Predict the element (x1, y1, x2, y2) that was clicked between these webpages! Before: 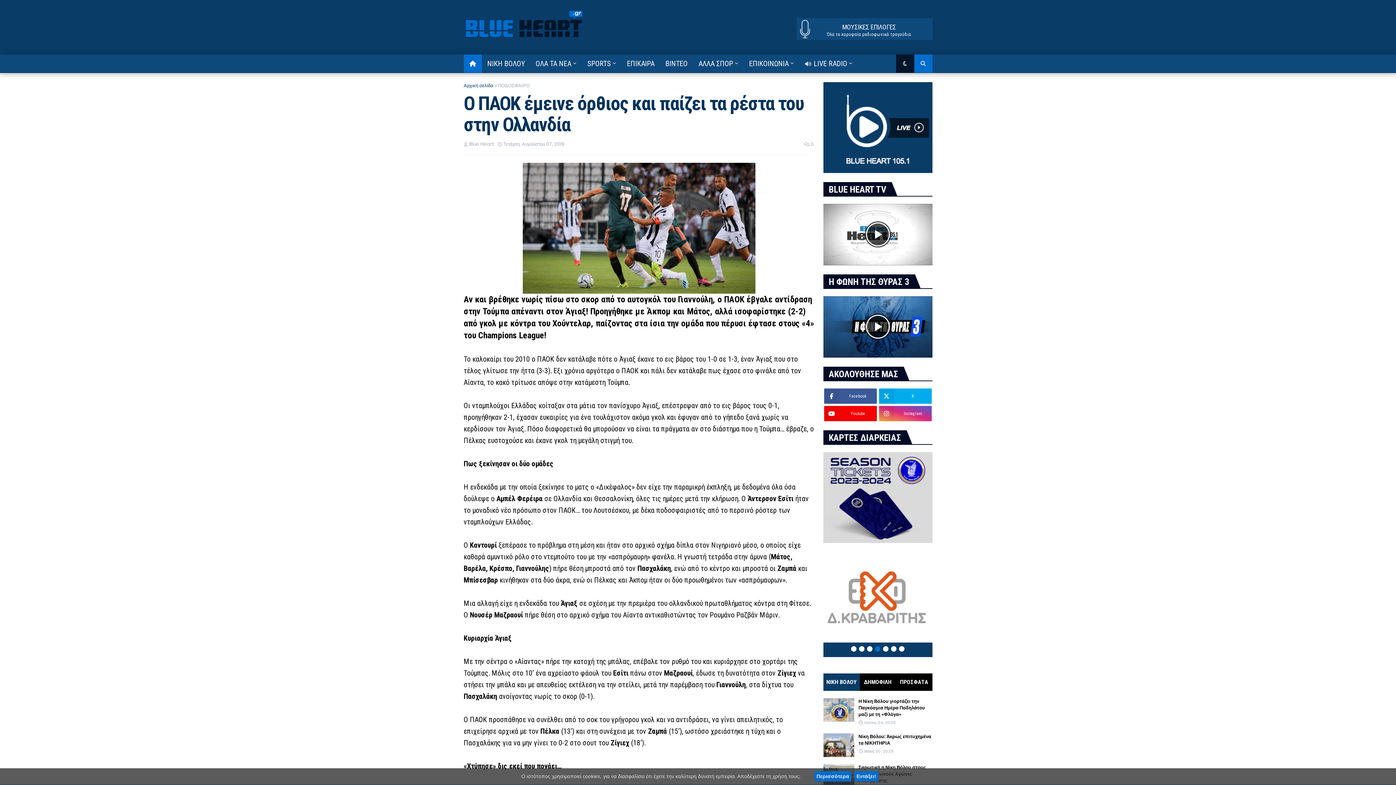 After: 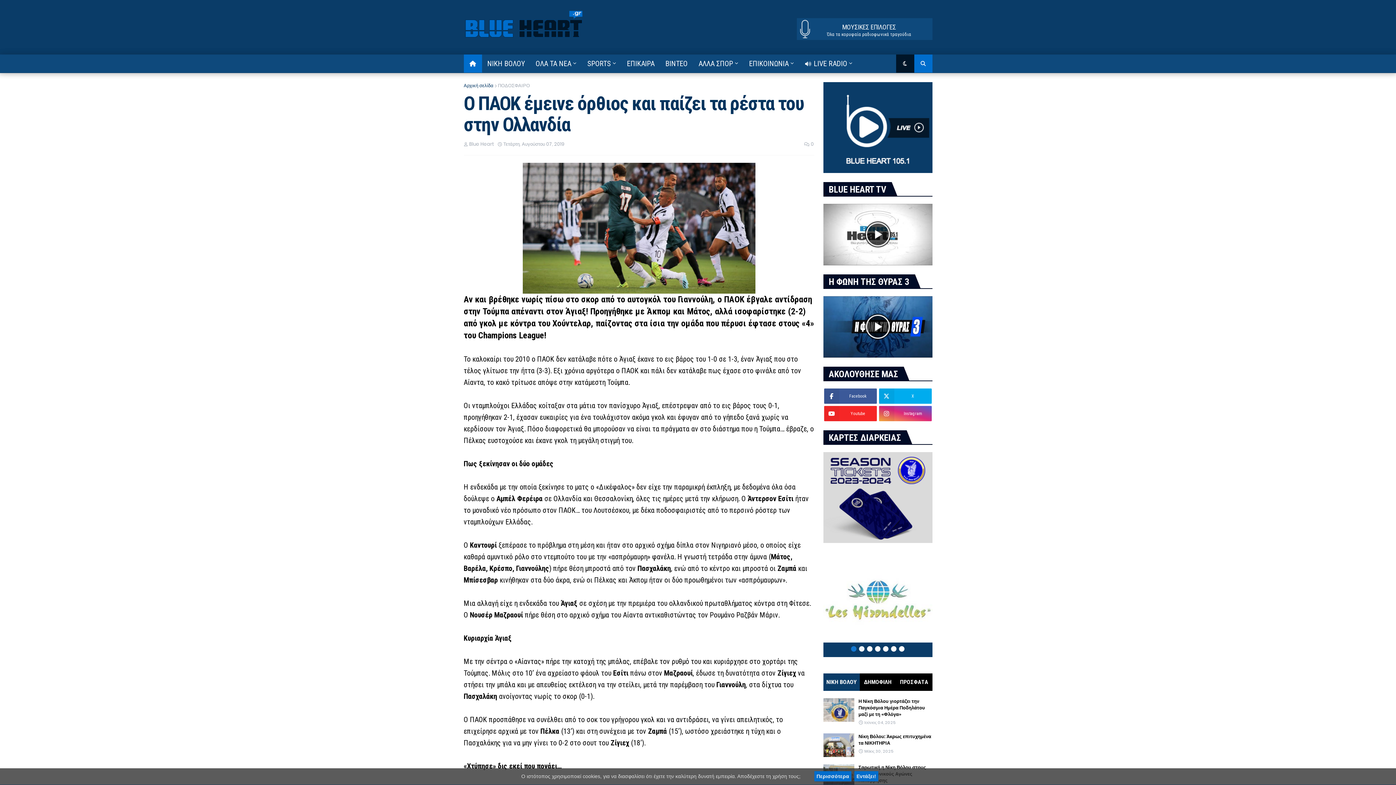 Action: label: Youtube bbox: (824, 406, 876, 421)